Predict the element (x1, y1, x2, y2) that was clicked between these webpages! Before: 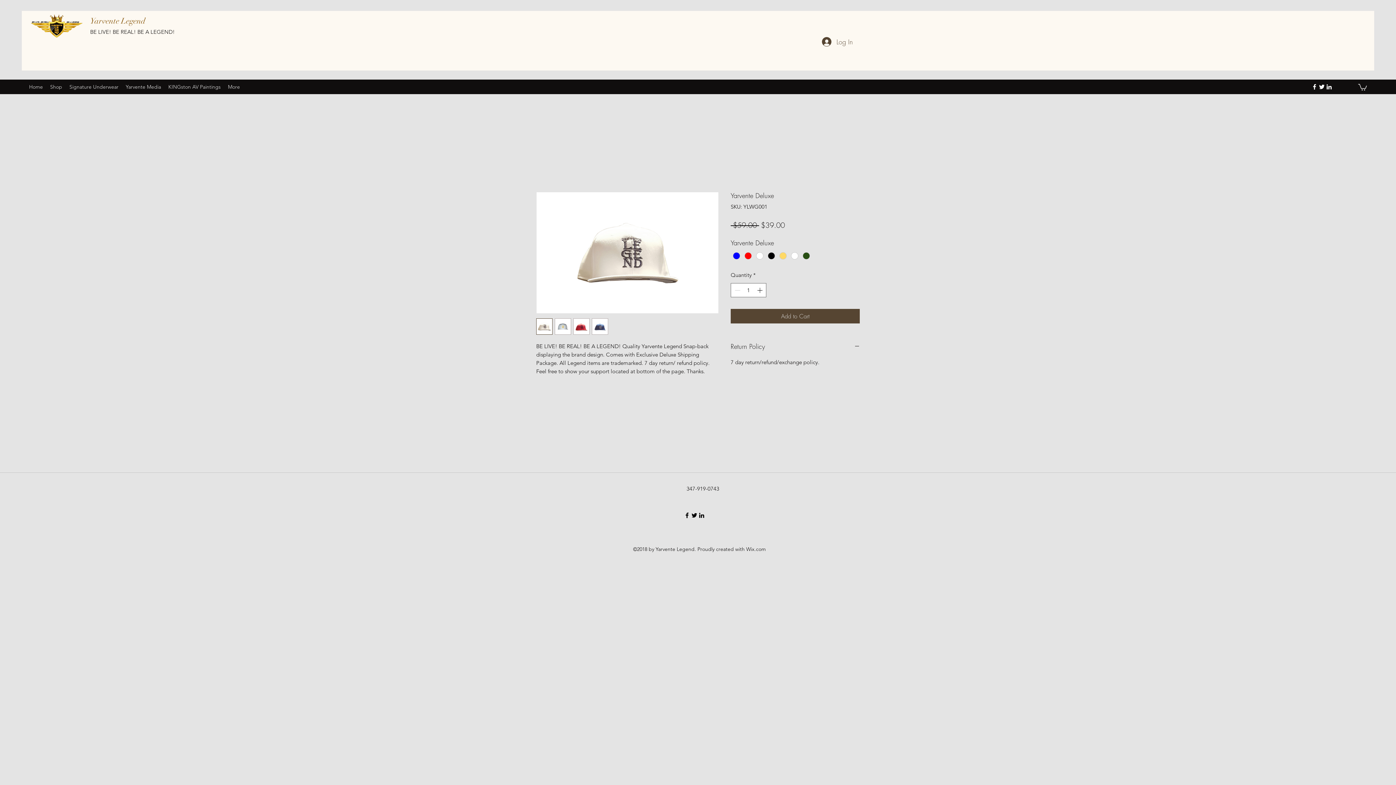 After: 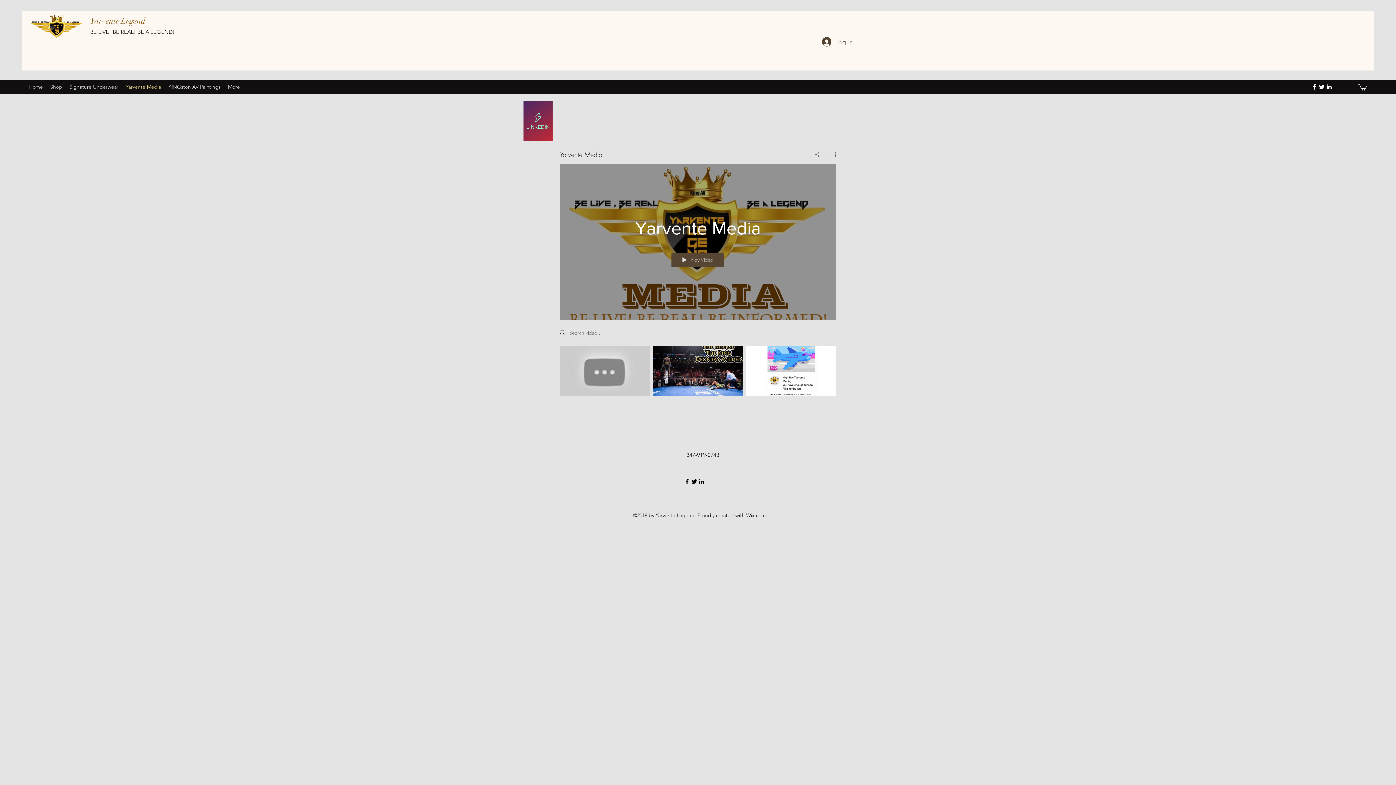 Action: label: Yarvente Media bbox: (122, 81, 164, 92)